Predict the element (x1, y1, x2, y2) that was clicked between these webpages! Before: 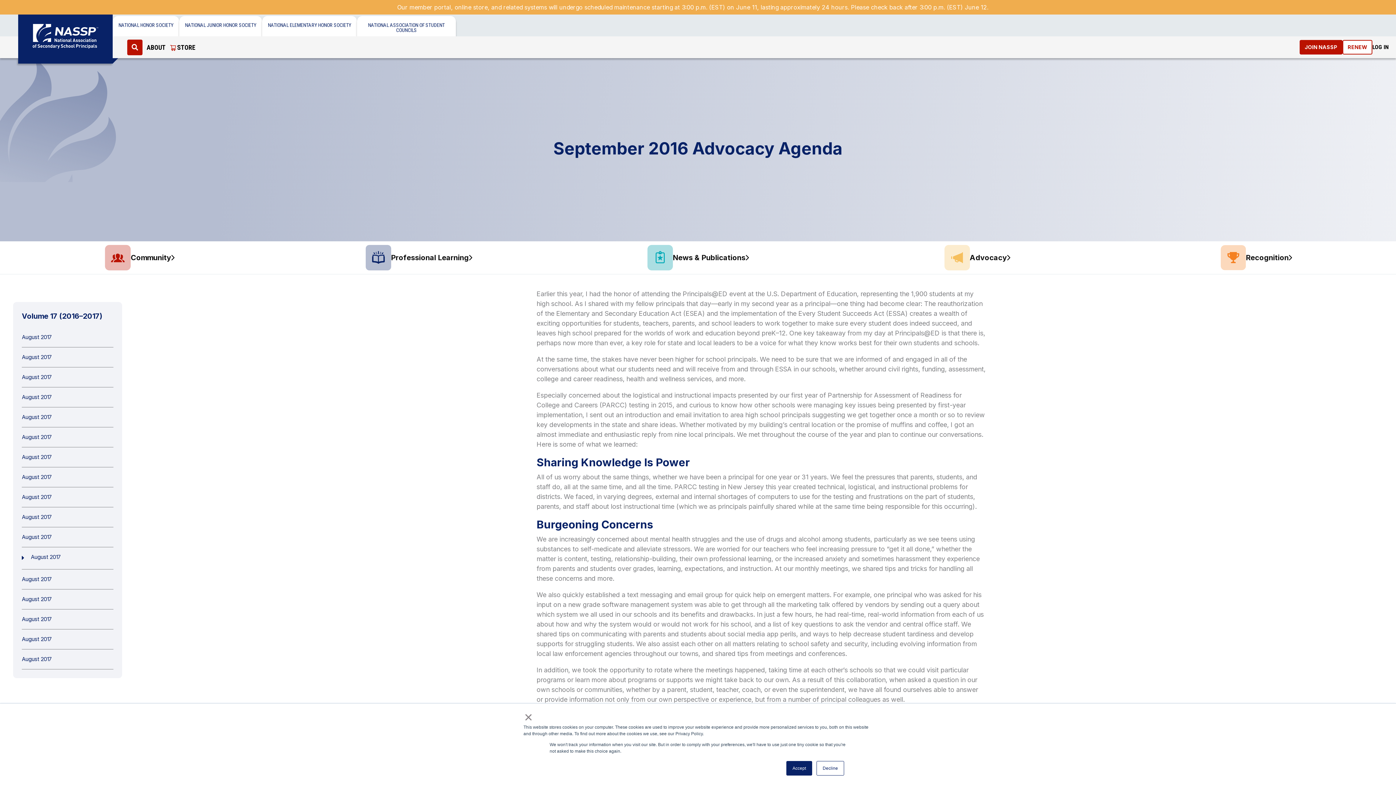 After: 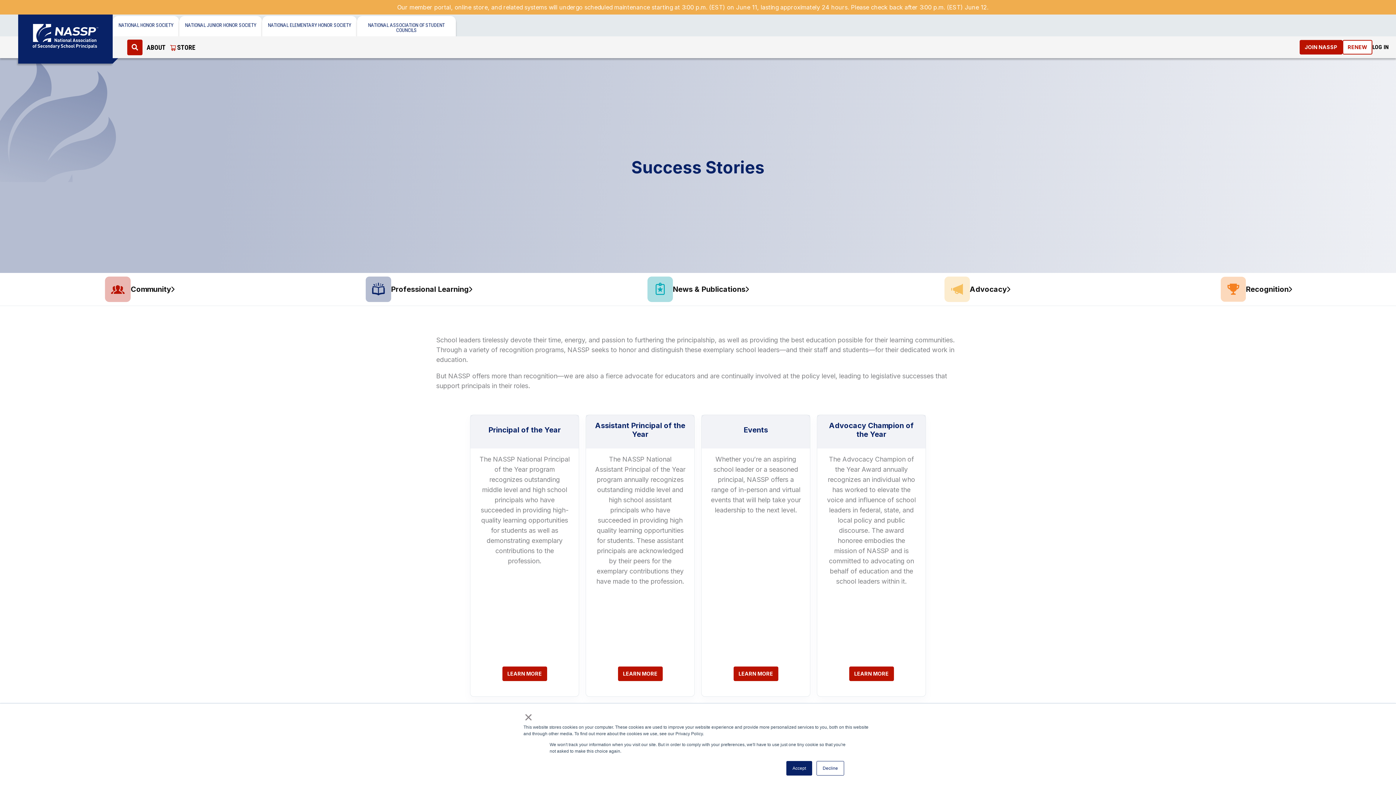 Action: bbox: (1117, 241, 1396, 274) label: Recognition